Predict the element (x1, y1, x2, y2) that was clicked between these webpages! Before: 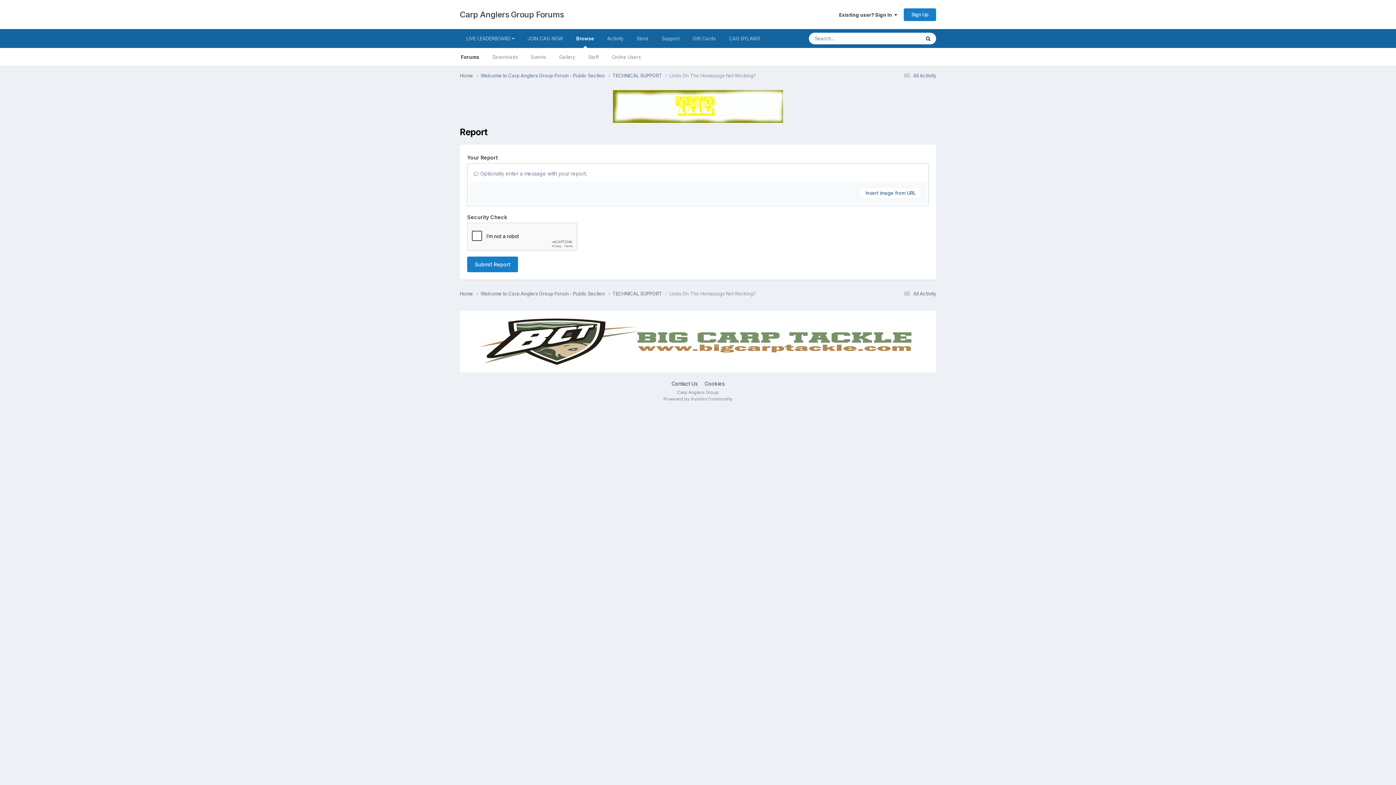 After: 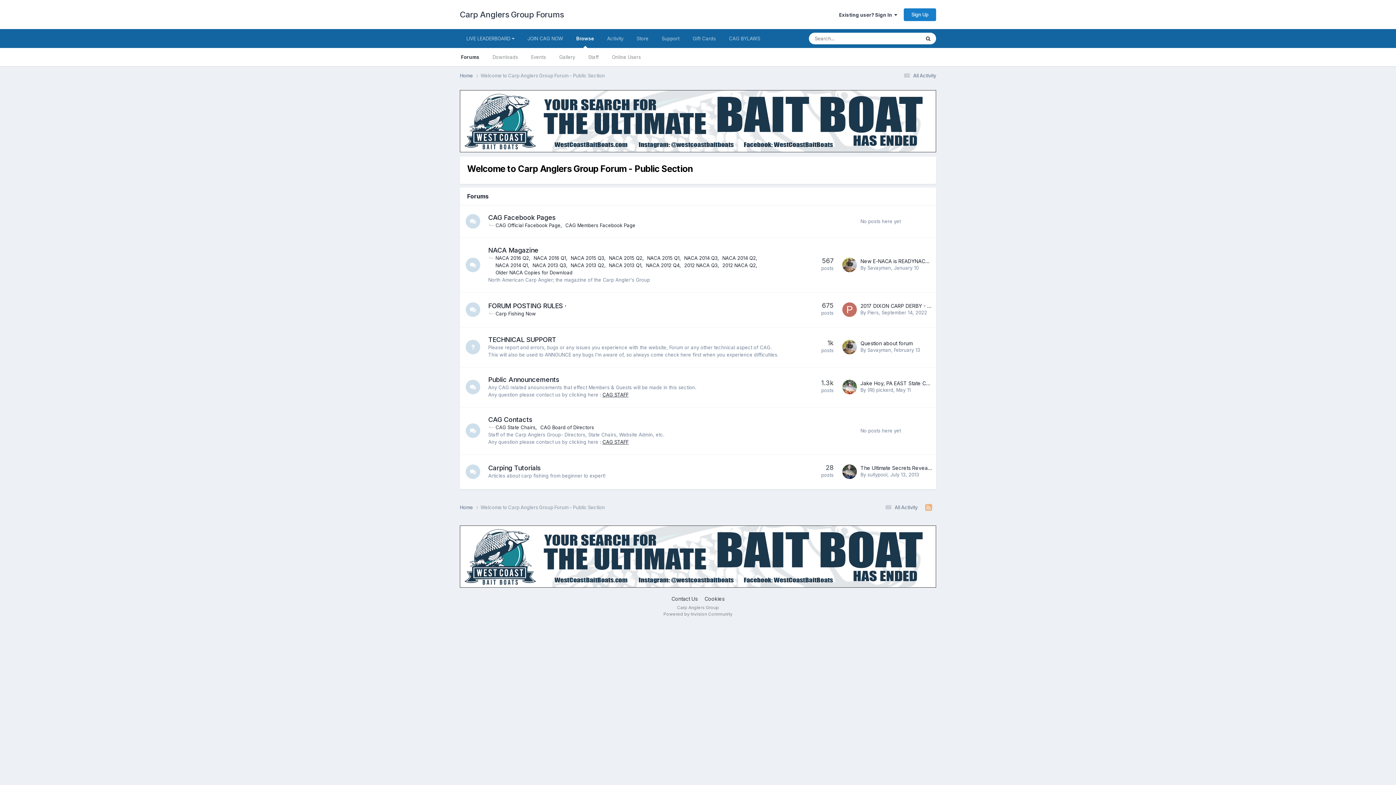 Action: label: Welcome to Carp Anglers Group Forum - Public Section  bbox: (480, 290, 612, 297)